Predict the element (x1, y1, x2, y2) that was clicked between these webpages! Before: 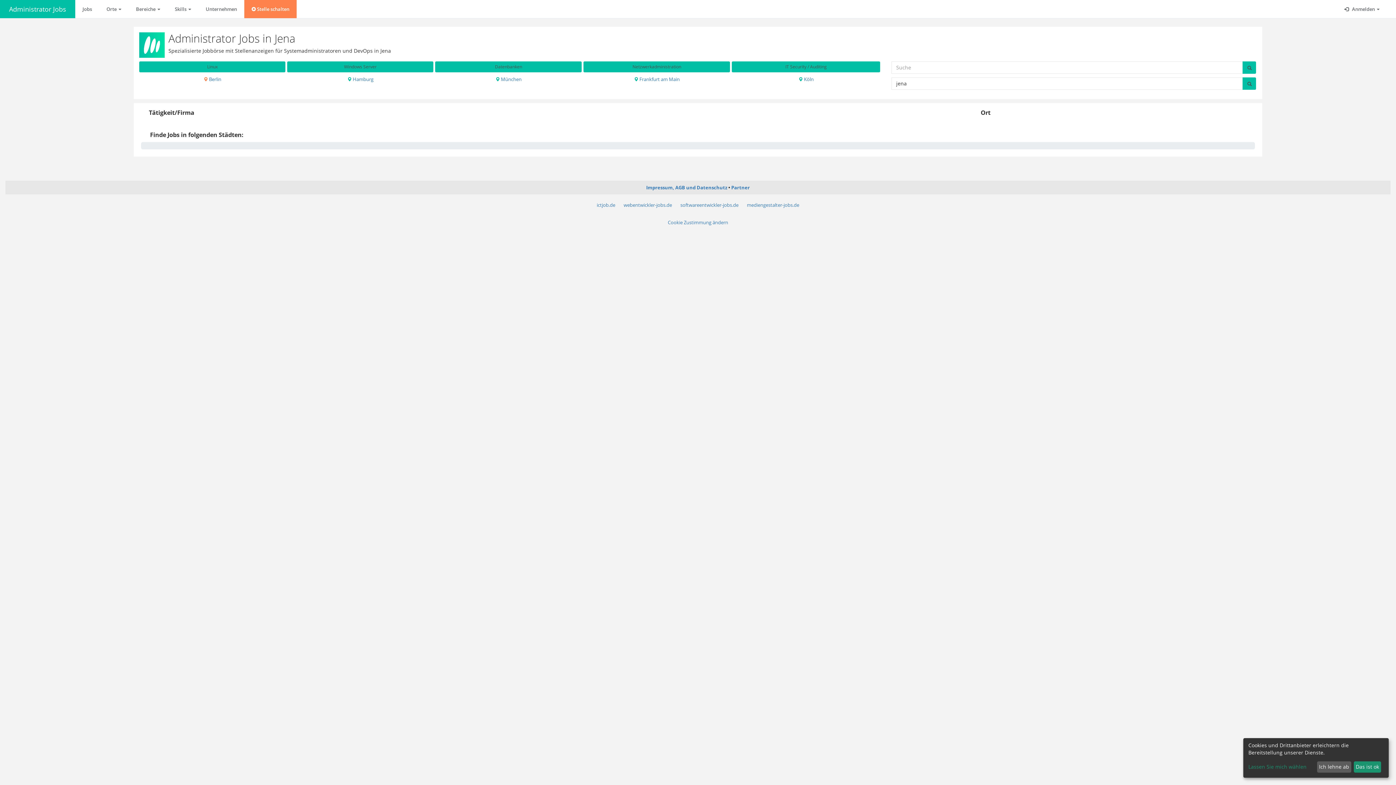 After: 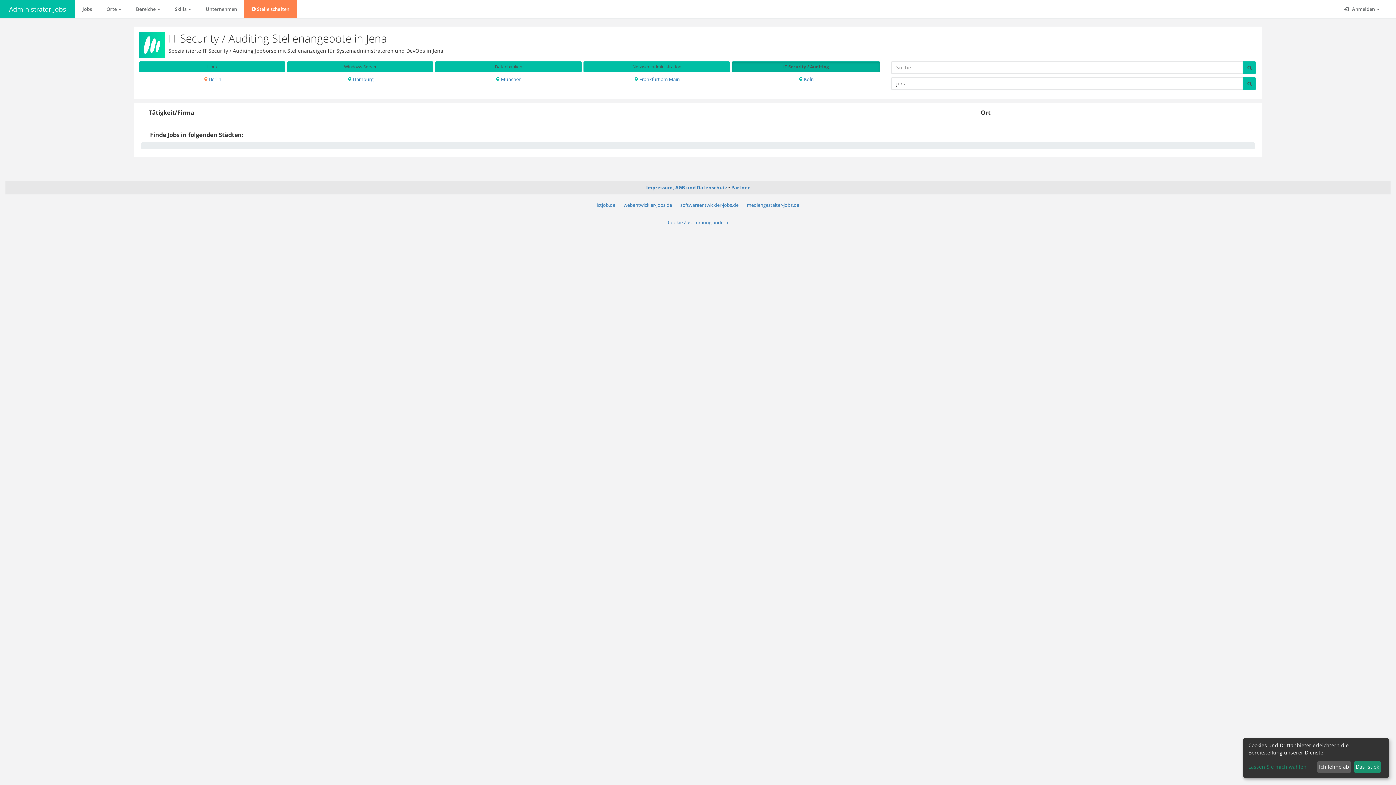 Action: bbox: (732, 61, 880, 72) label: IT Security / Auditing